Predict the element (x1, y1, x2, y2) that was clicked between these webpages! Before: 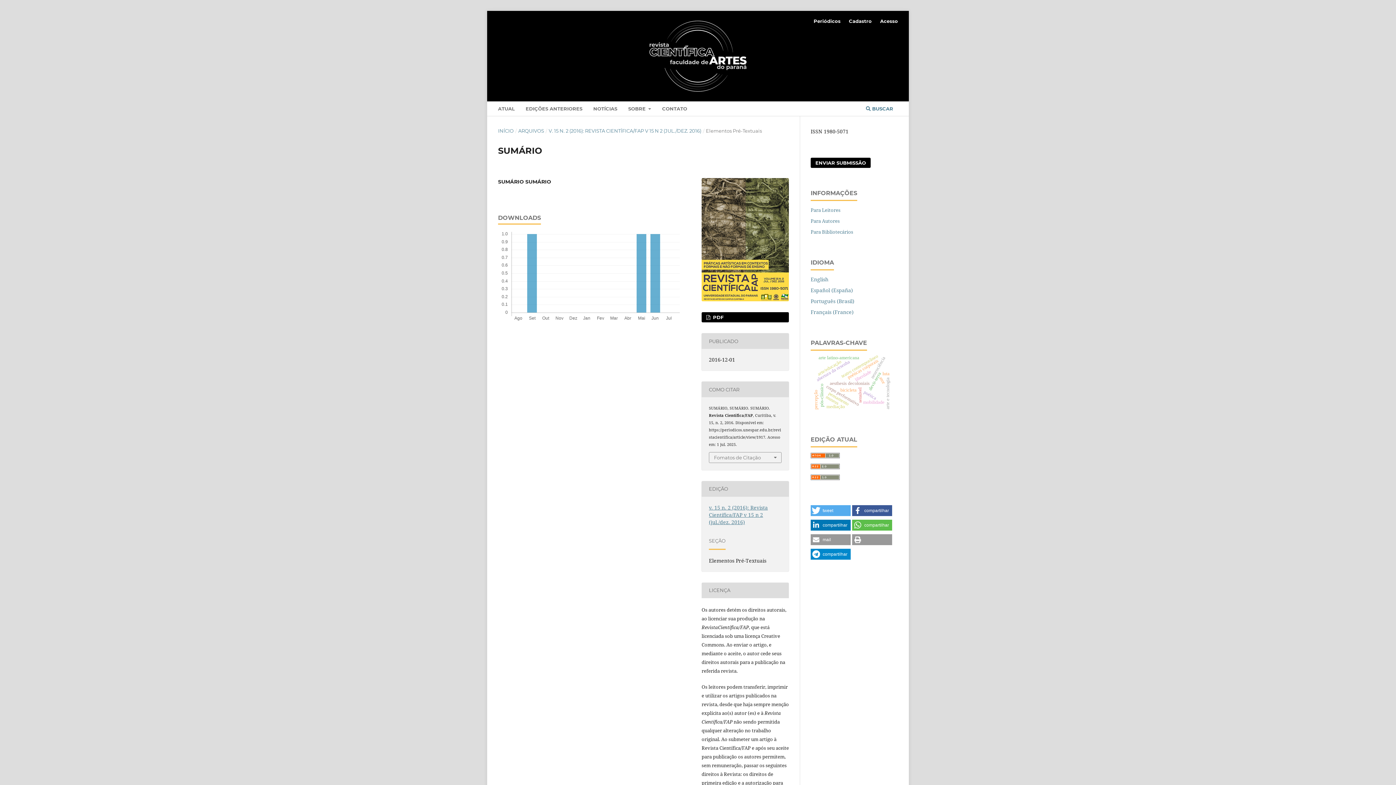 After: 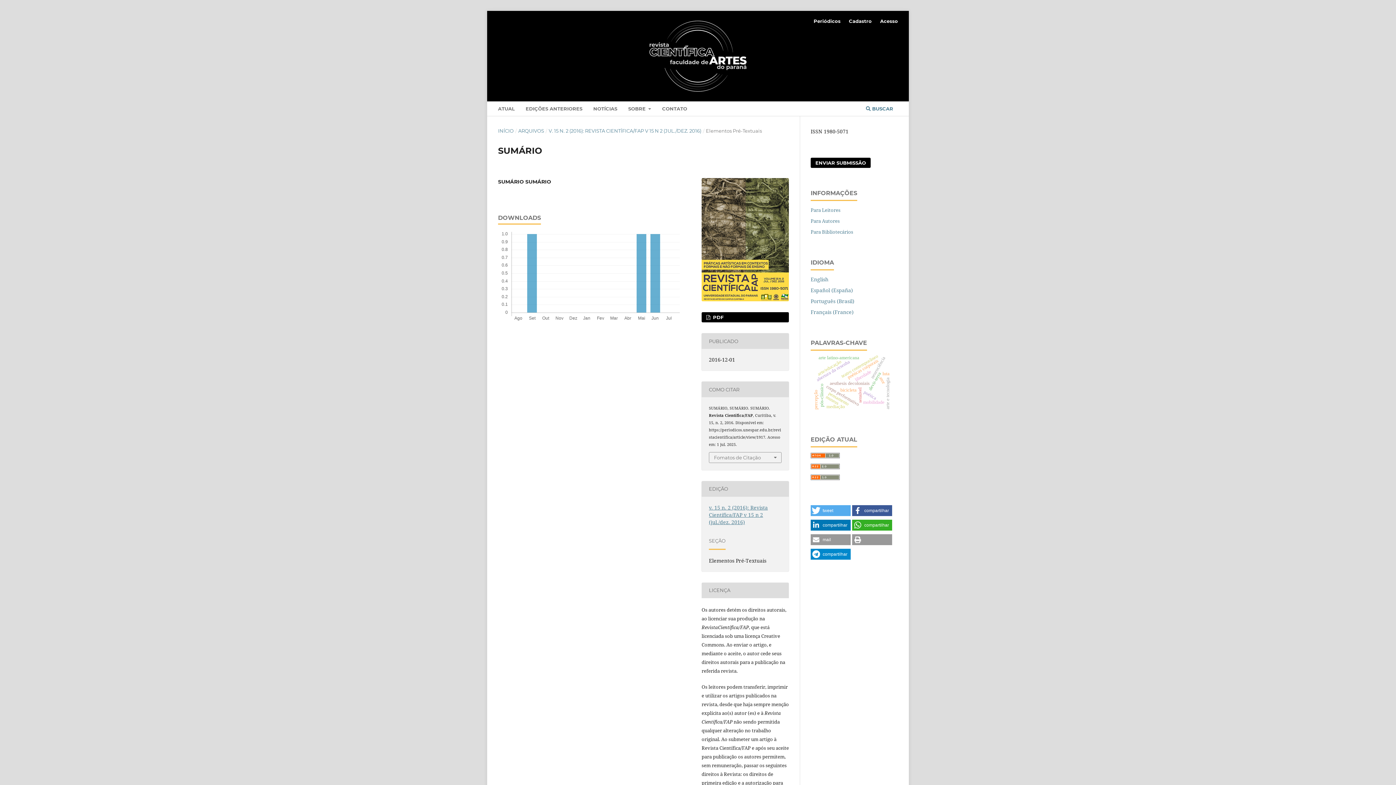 Action: bbox: (852, 520, 892, 531) label: Compartilhar no Whatsapp